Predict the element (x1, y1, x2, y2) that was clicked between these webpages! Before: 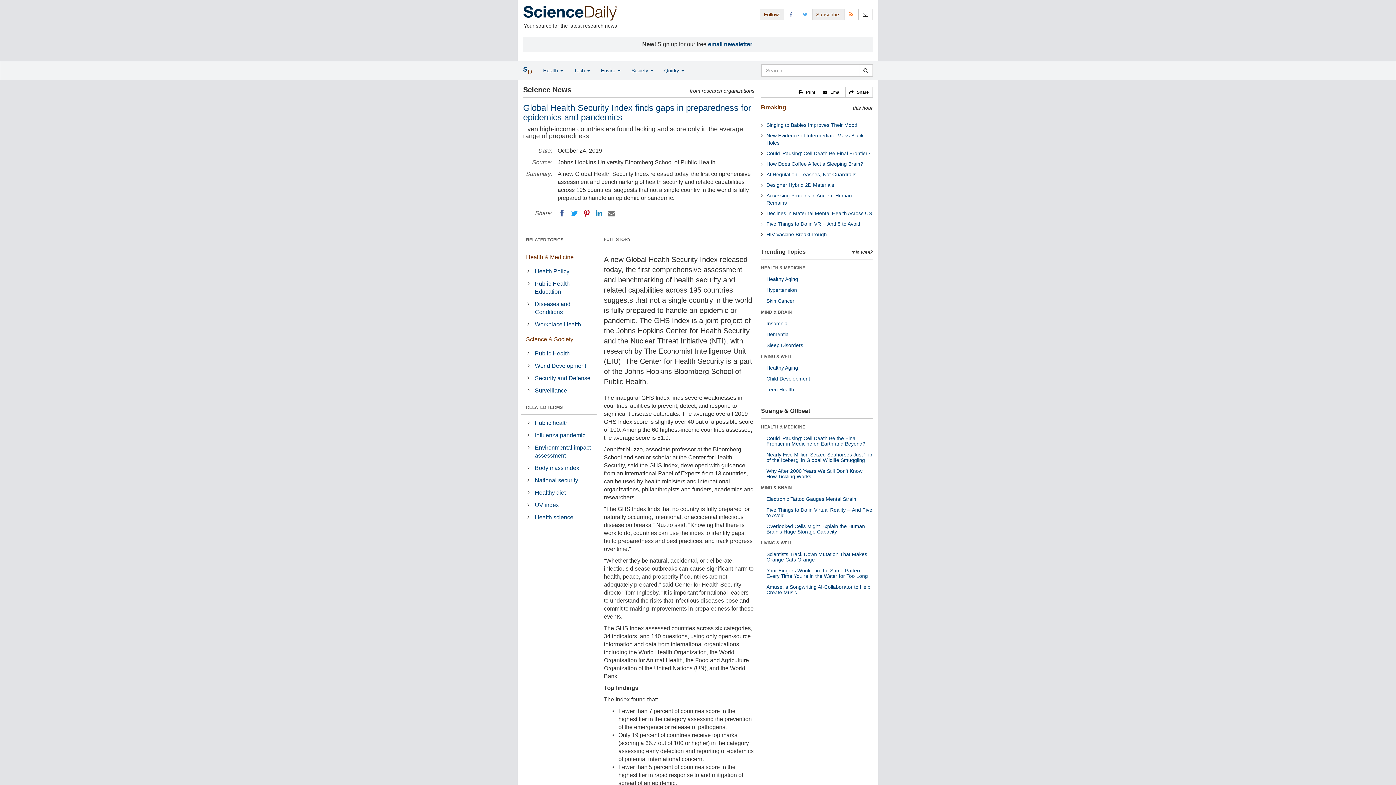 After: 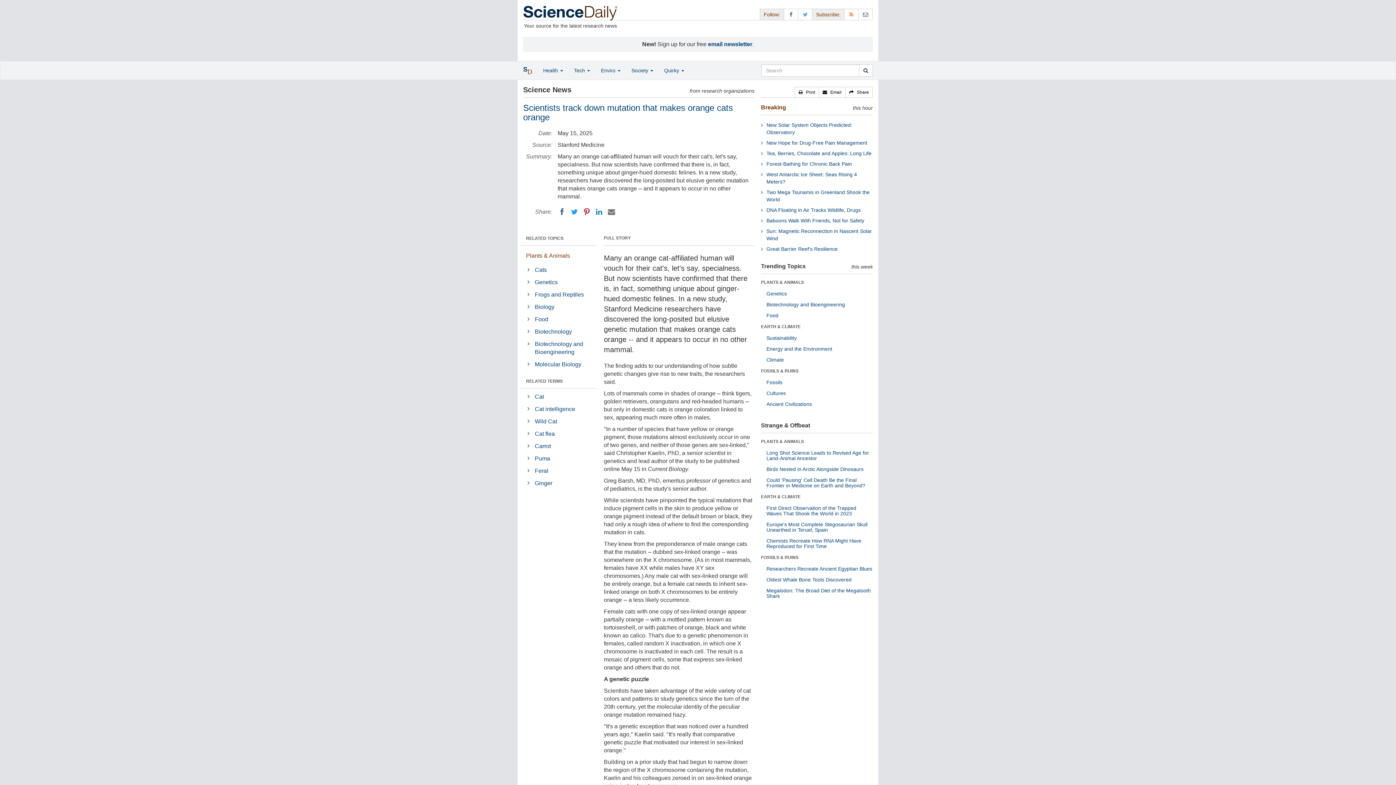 Action: label: Scientists Track Down Mutation That Makes Orange Cats Orange bbox: (766, 551, 867, 562)